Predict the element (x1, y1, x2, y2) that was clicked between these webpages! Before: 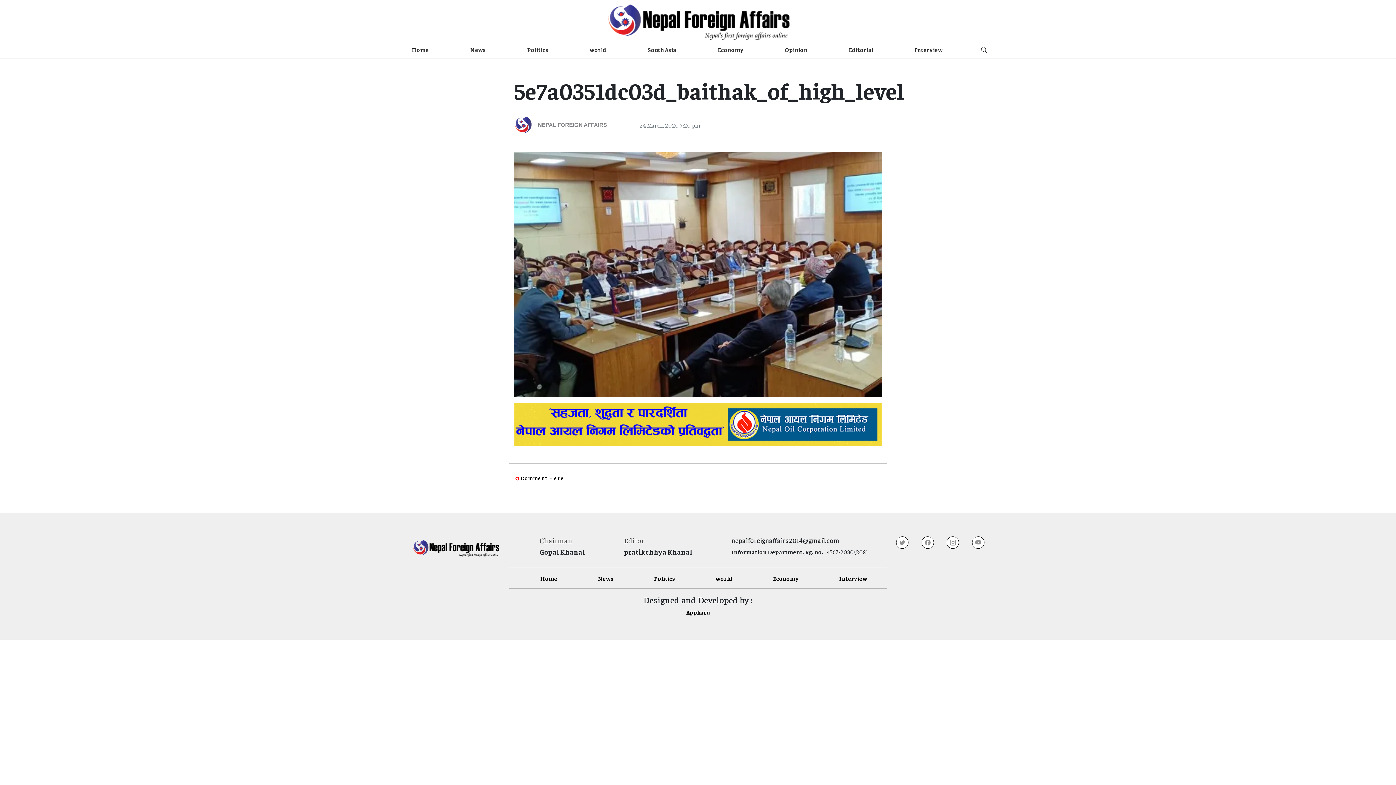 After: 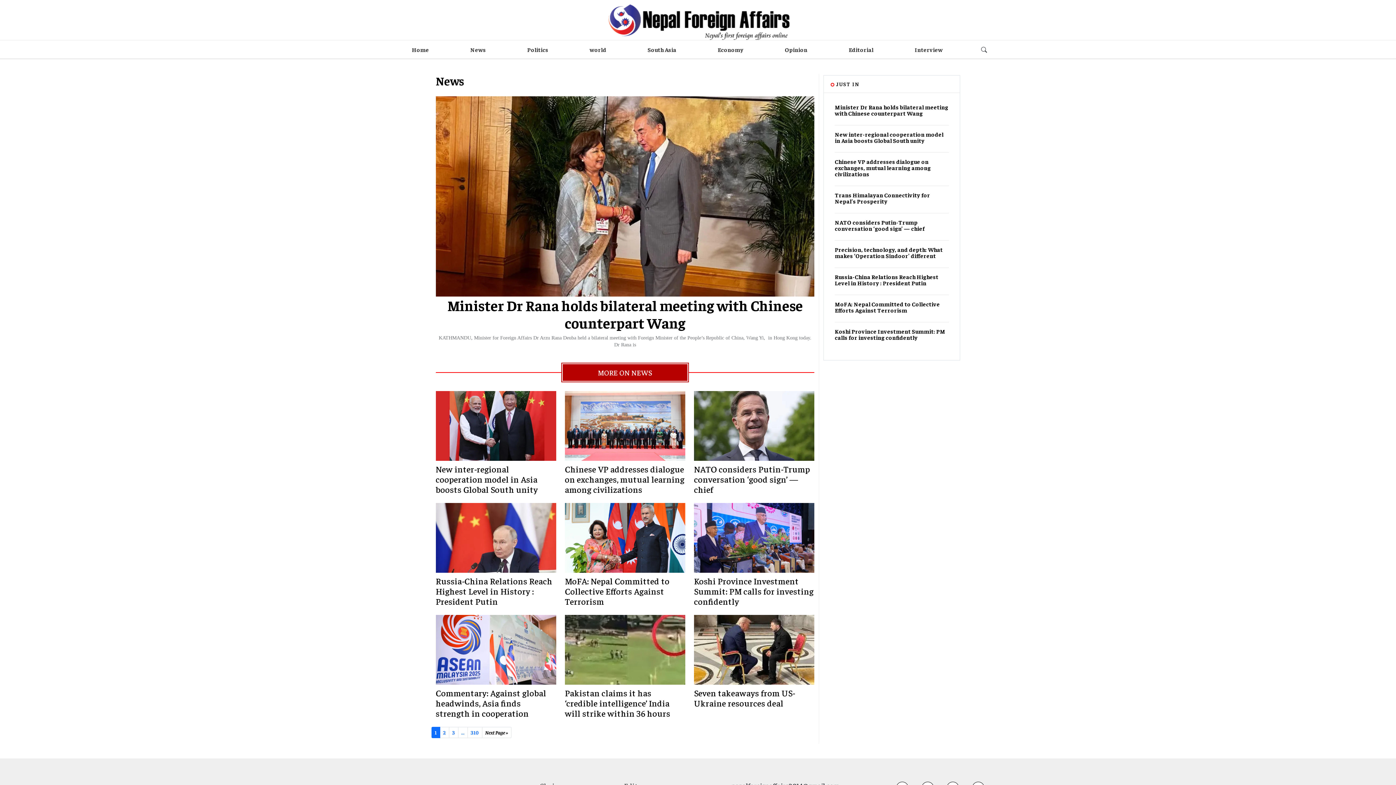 Action: bbox: (598, 574, 613, 582) label: News